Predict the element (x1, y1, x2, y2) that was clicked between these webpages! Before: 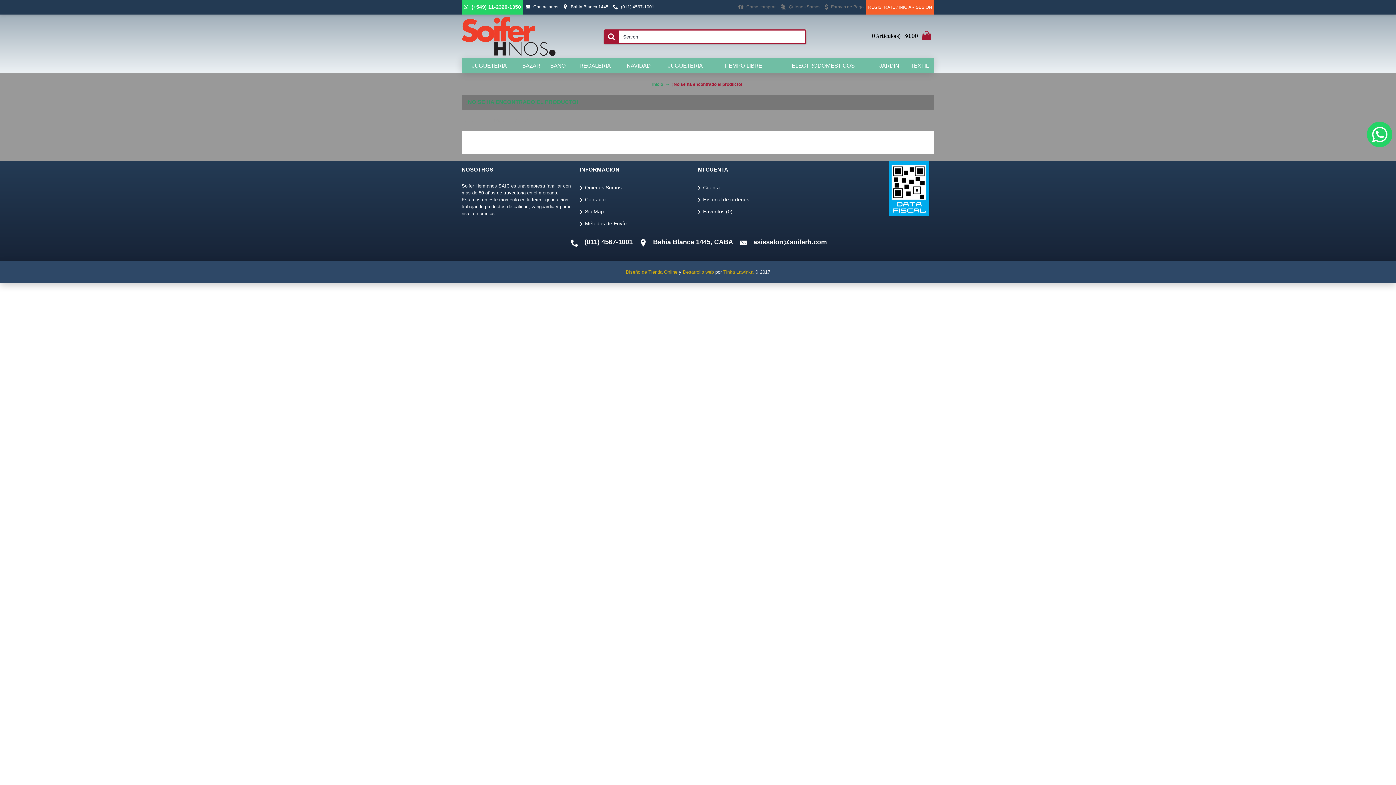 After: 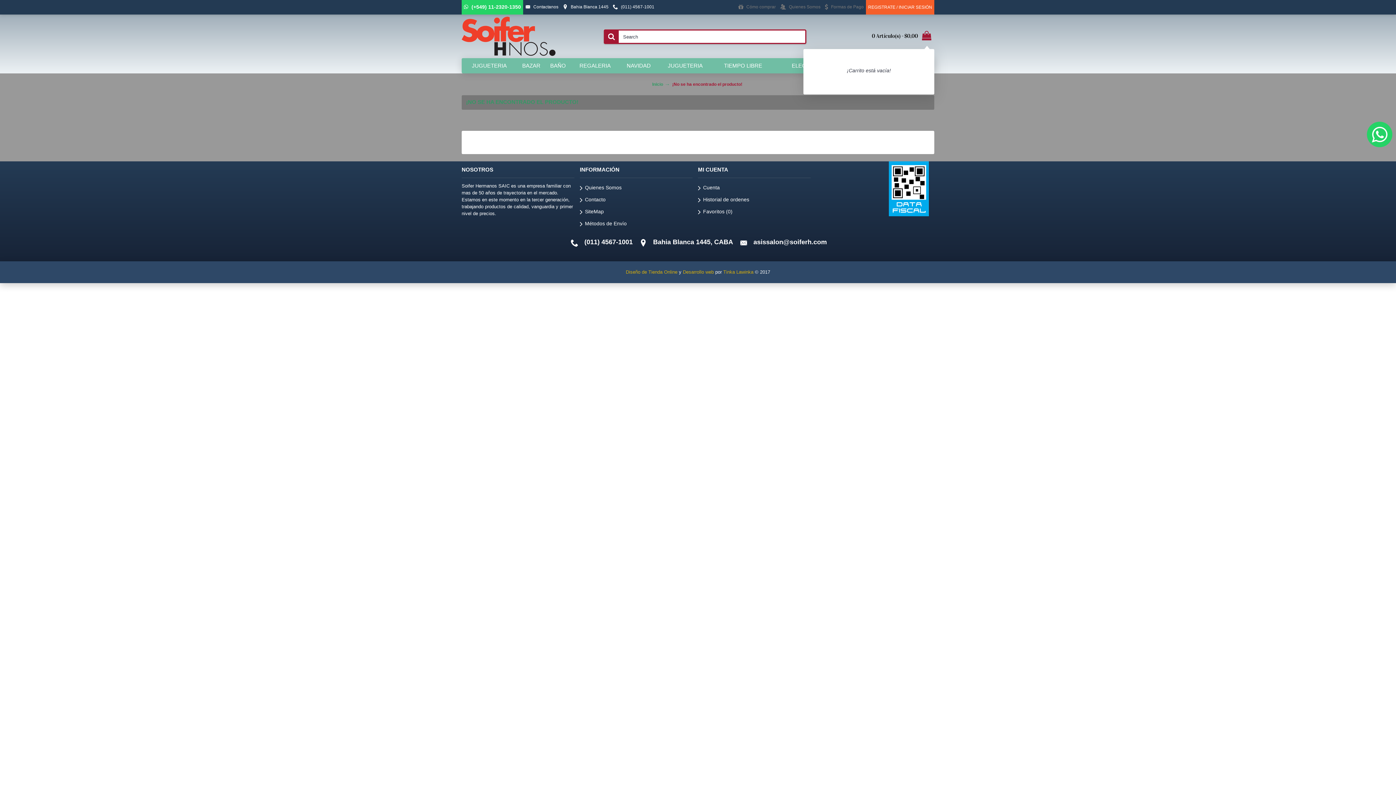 Action: bbox: (816, 29, 934, 43) label: 0 Artículo(s) - $0,00	